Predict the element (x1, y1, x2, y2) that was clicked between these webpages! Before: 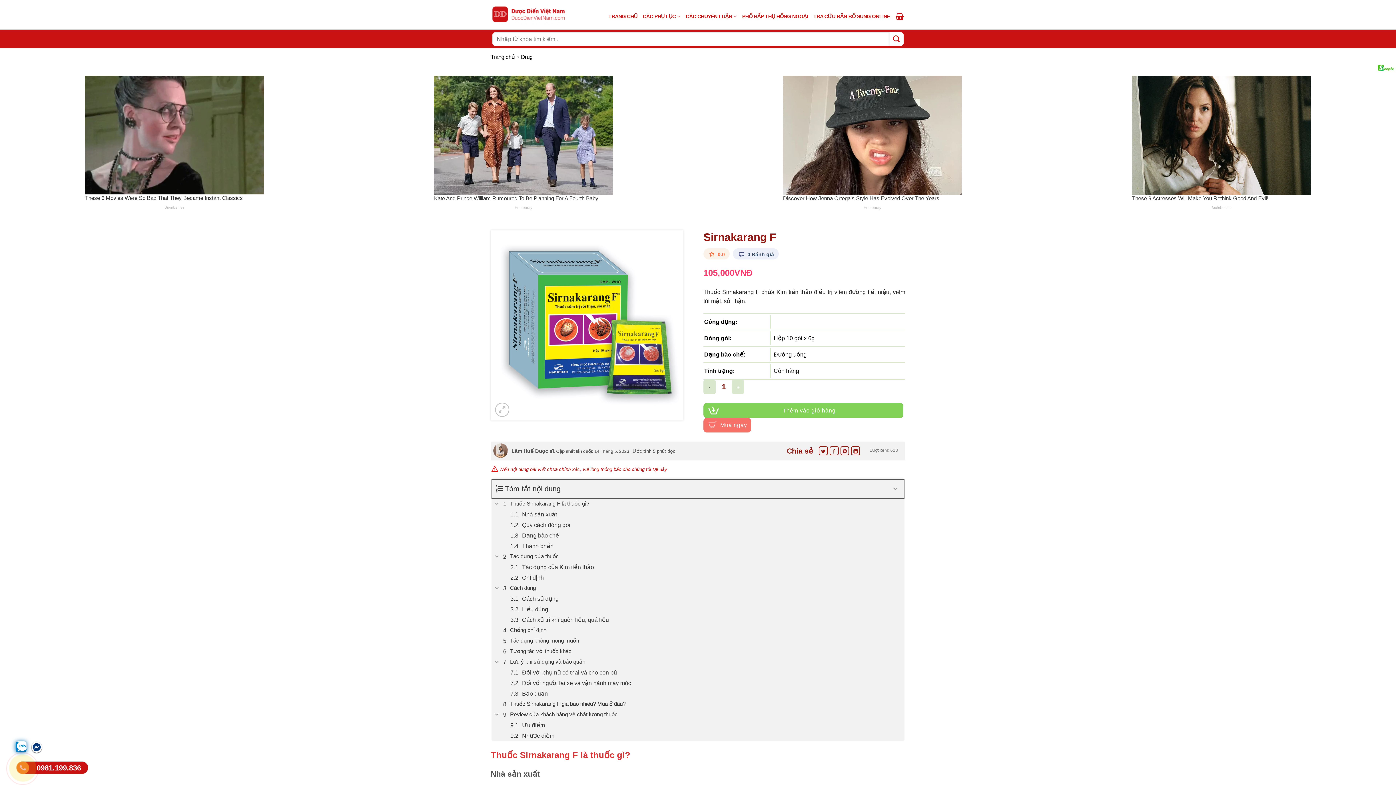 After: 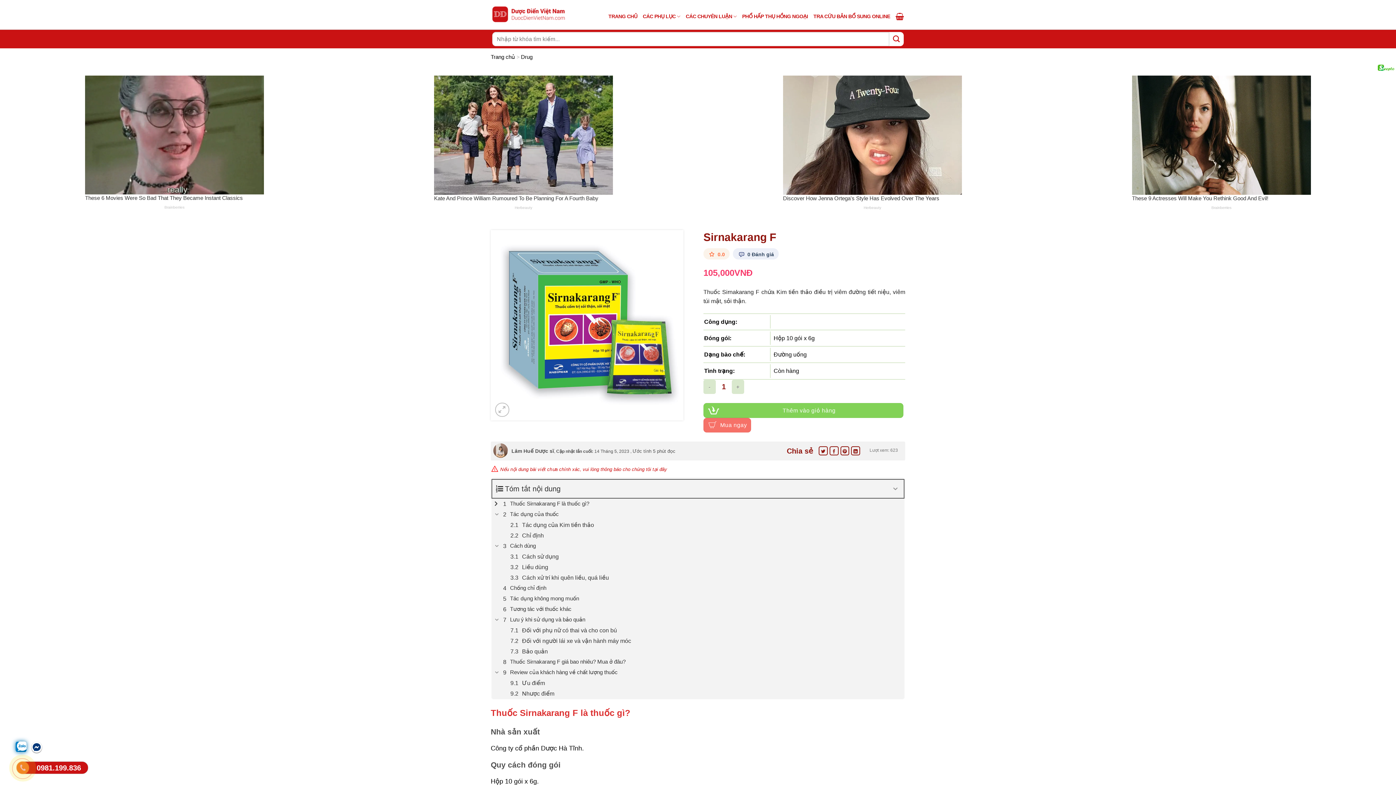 Action: bbox: (491, 510, 502, 521) label: Expand or collapse